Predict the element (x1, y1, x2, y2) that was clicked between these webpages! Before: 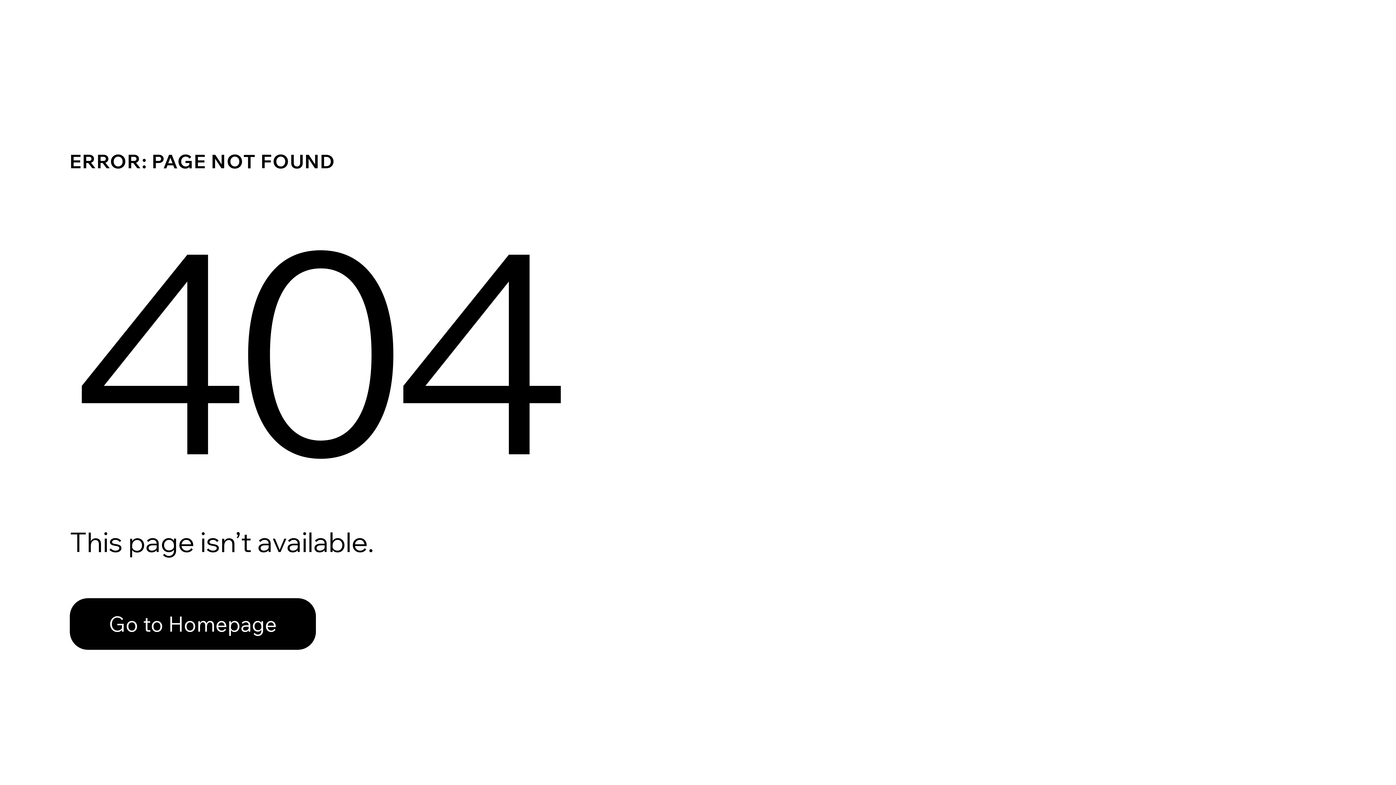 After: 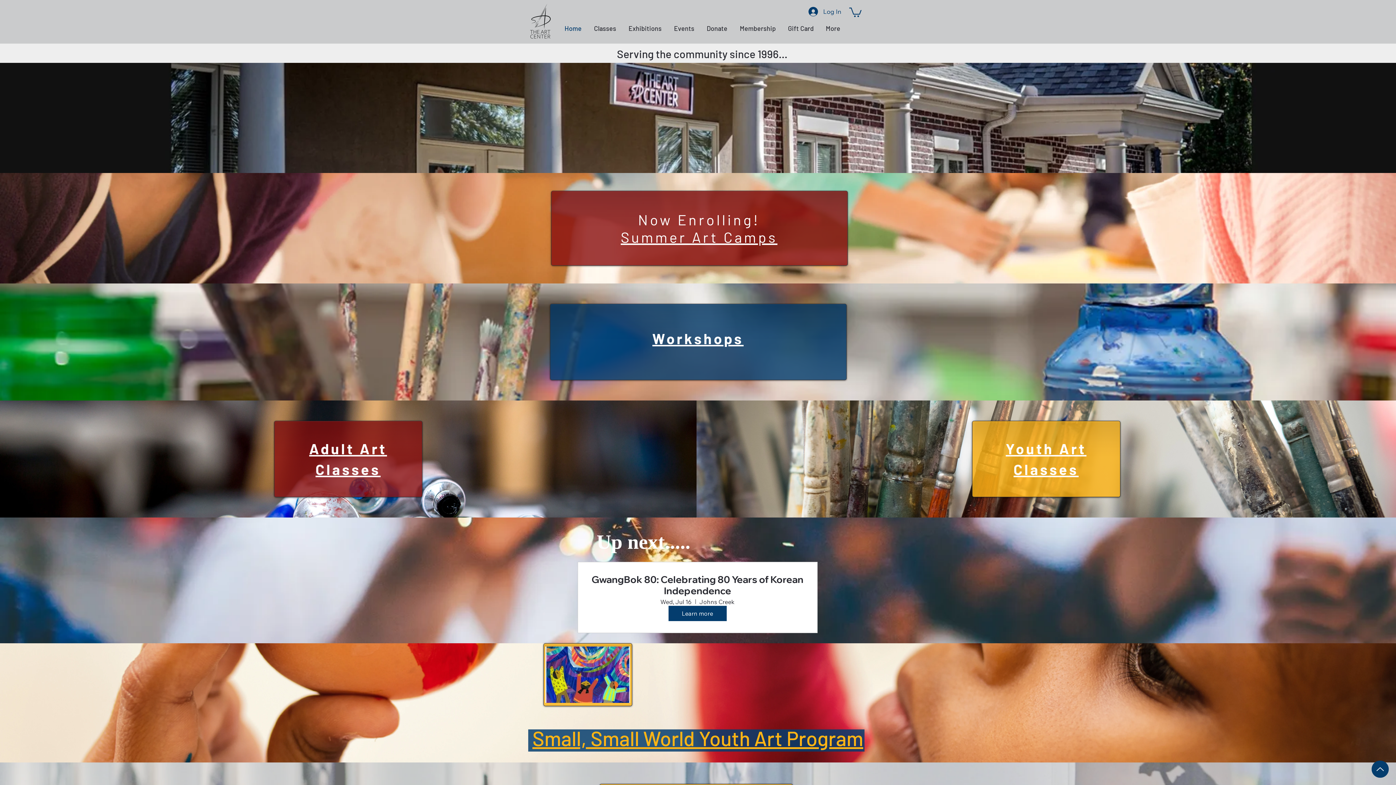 Action: label: Go to Homepage bbox: (69, 598, 316, 650)